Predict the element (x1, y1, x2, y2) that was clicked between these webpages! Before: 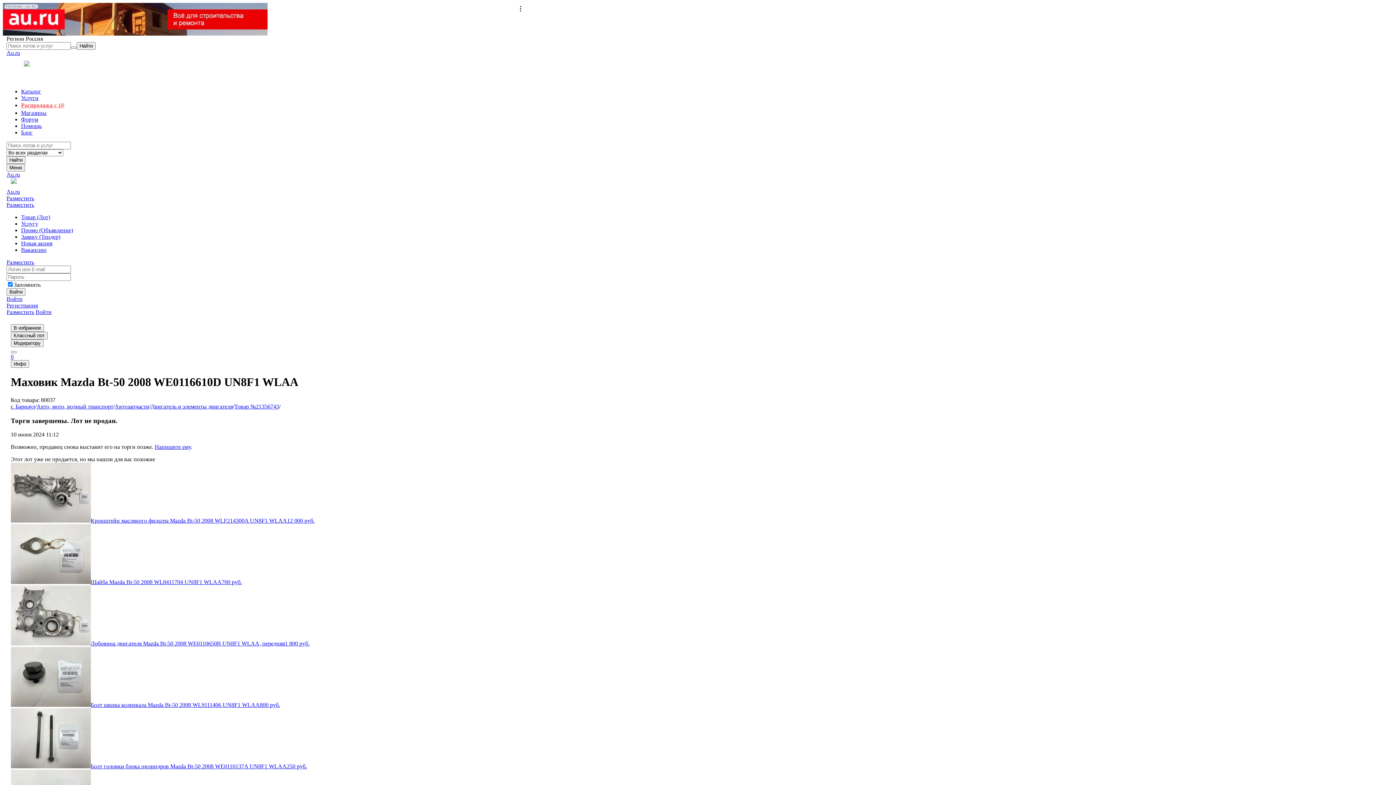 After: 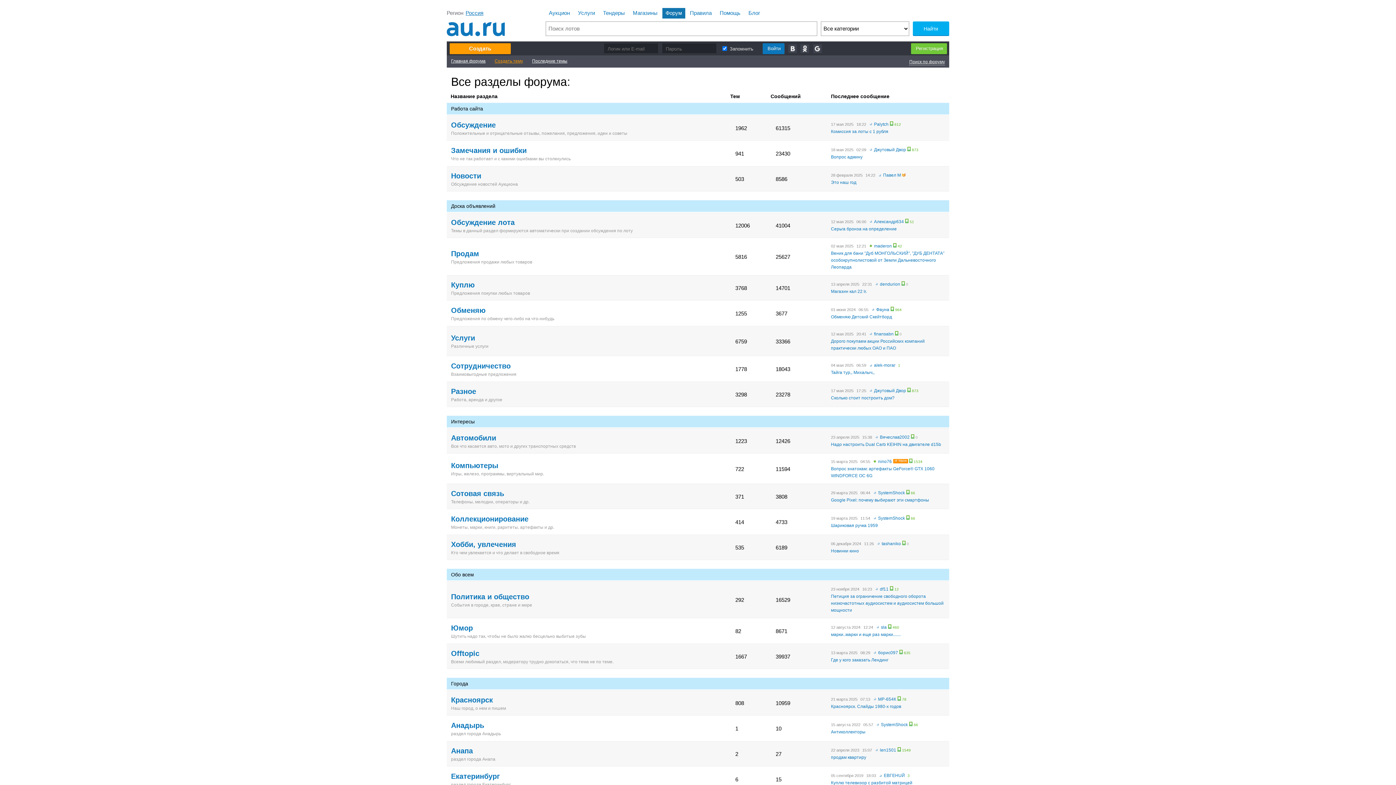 Action: bbox: (21, 116, 38, 122) label: Форум